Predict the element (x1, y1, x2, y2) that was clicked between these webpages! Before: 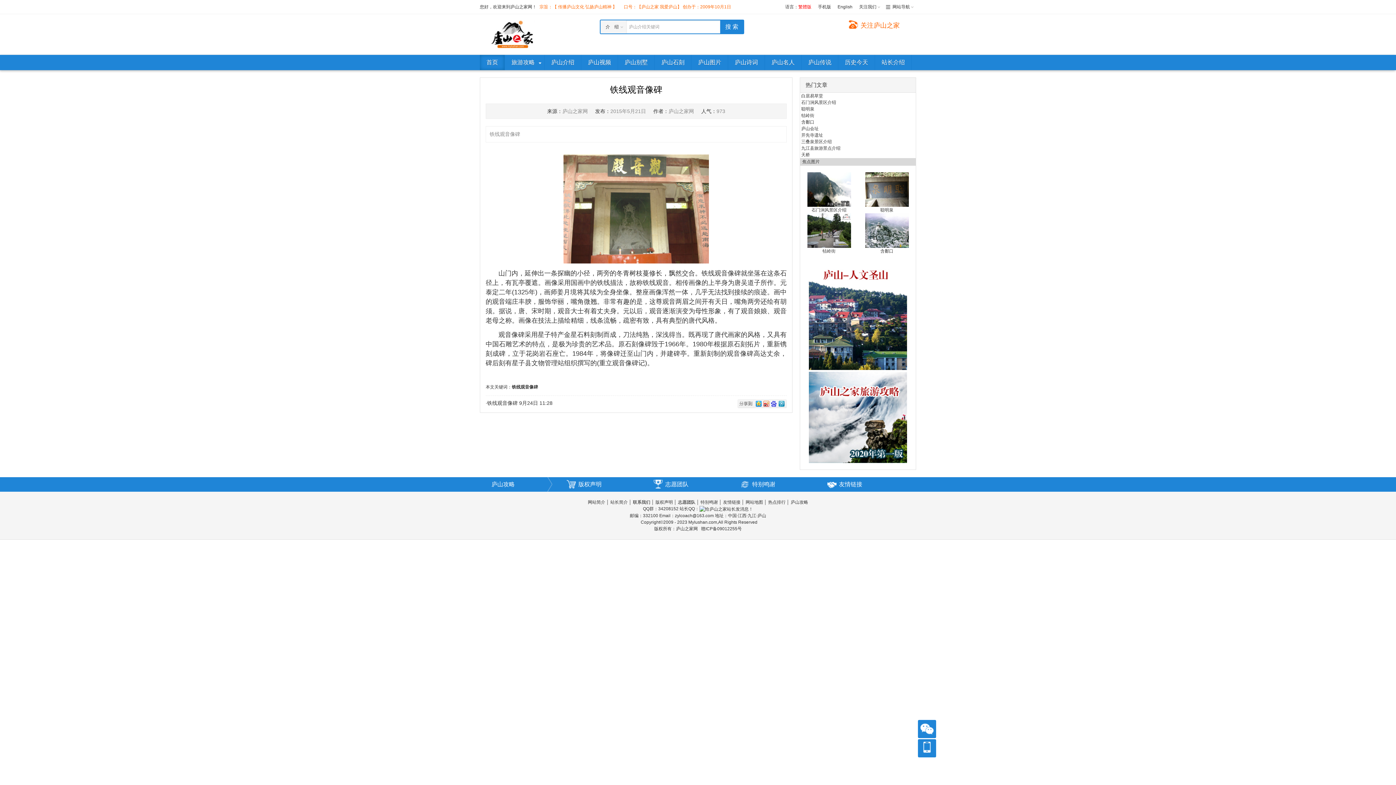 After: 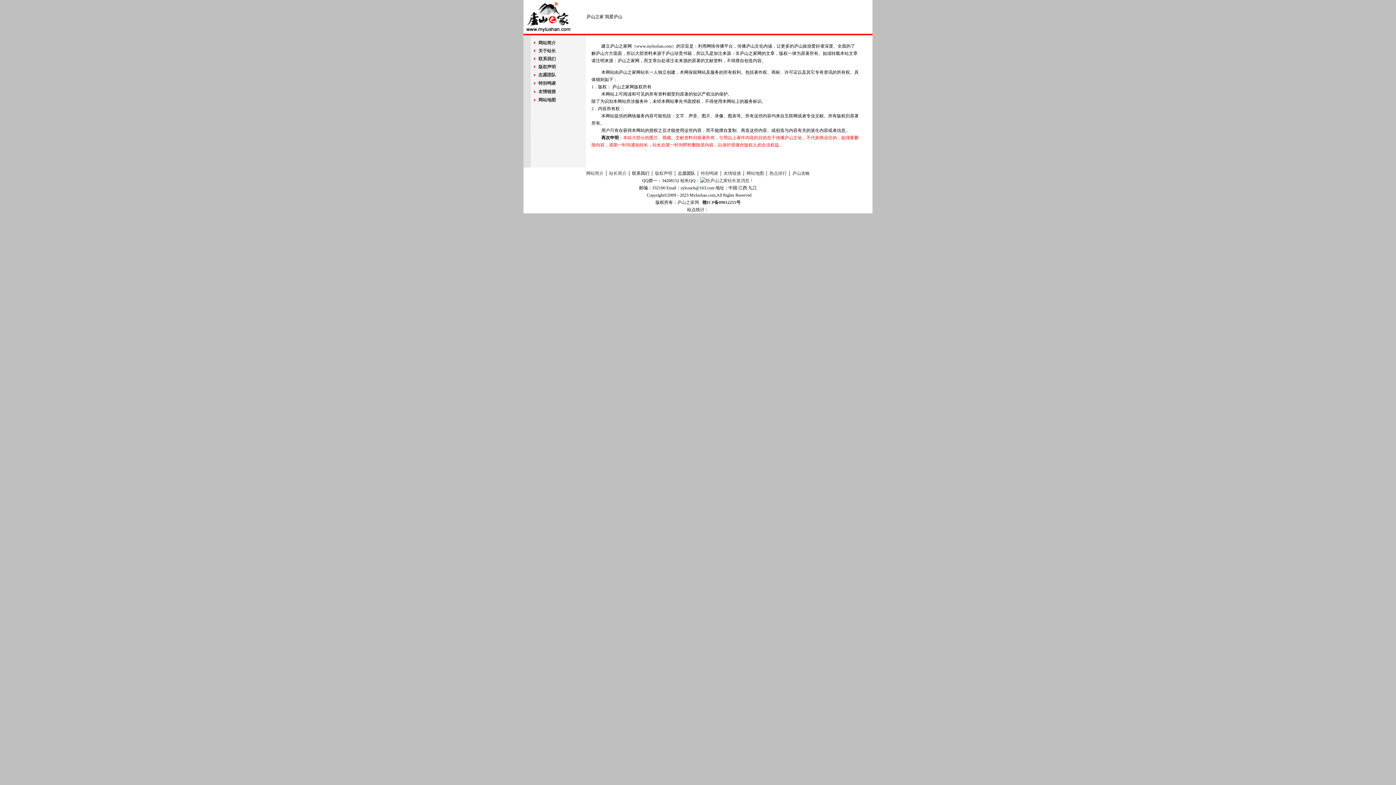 Action: bbox: (655, 500, 673, 505) label: 版权声明